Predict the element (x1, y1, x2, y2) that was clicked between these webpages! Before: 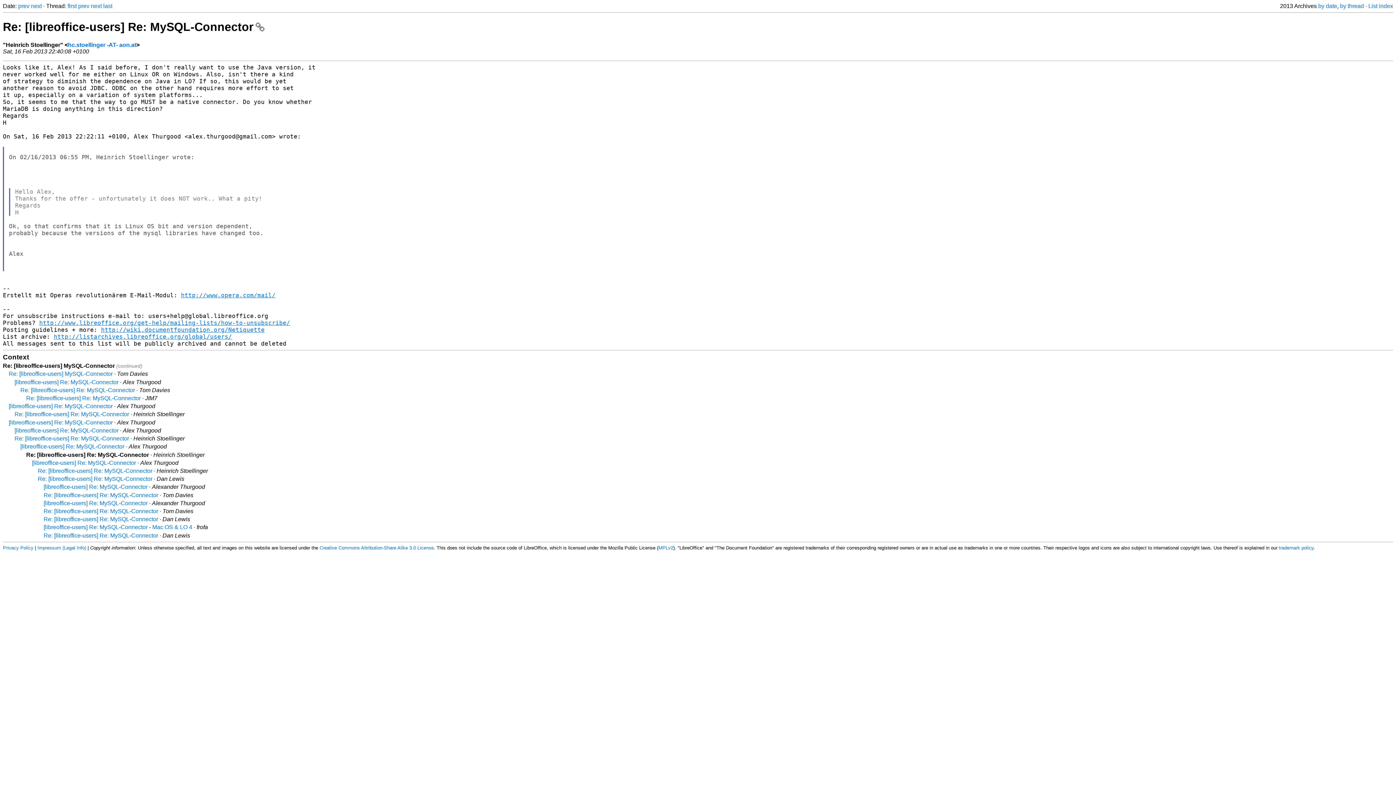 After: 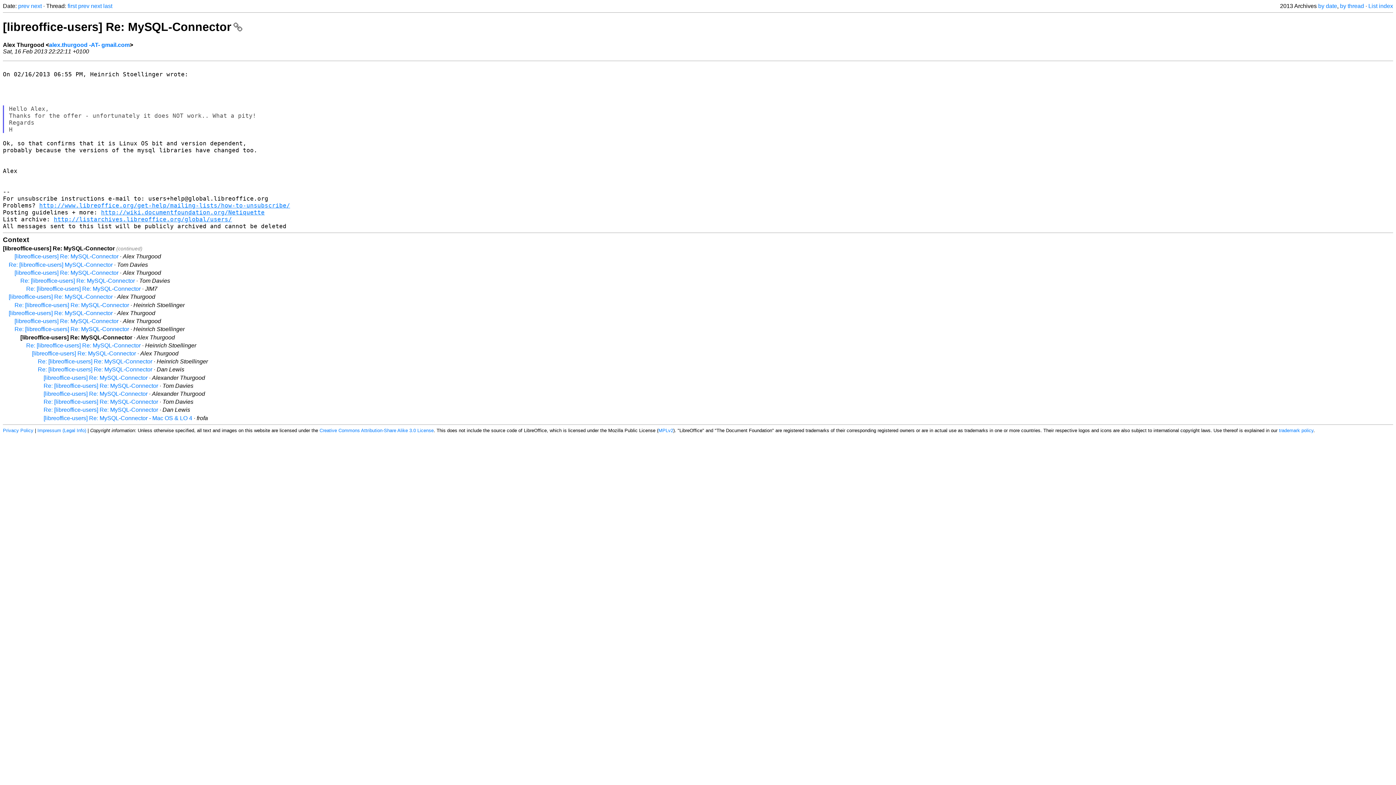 Action: bbox: (20, 443, 124, 449) label: [libreoffice-users] Re: MySQL-Connector